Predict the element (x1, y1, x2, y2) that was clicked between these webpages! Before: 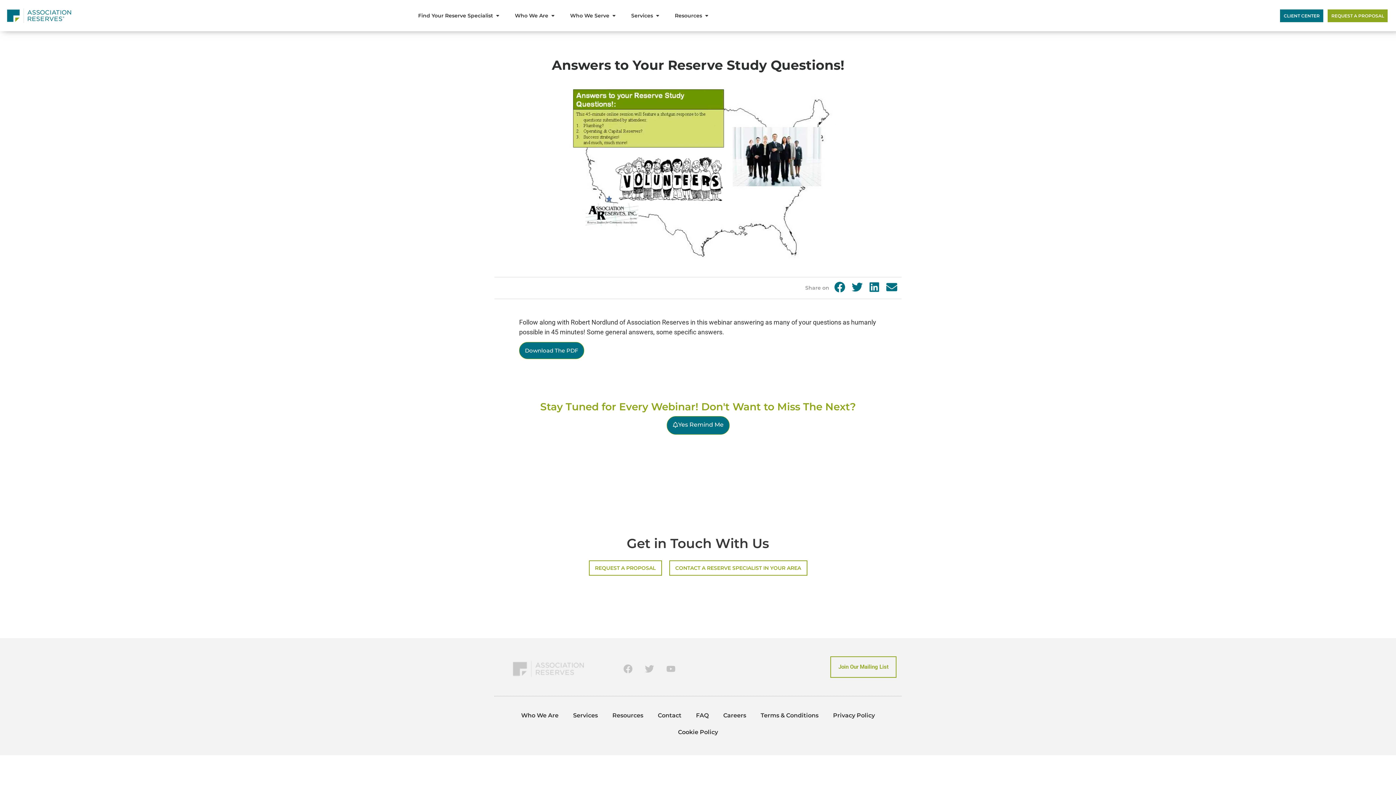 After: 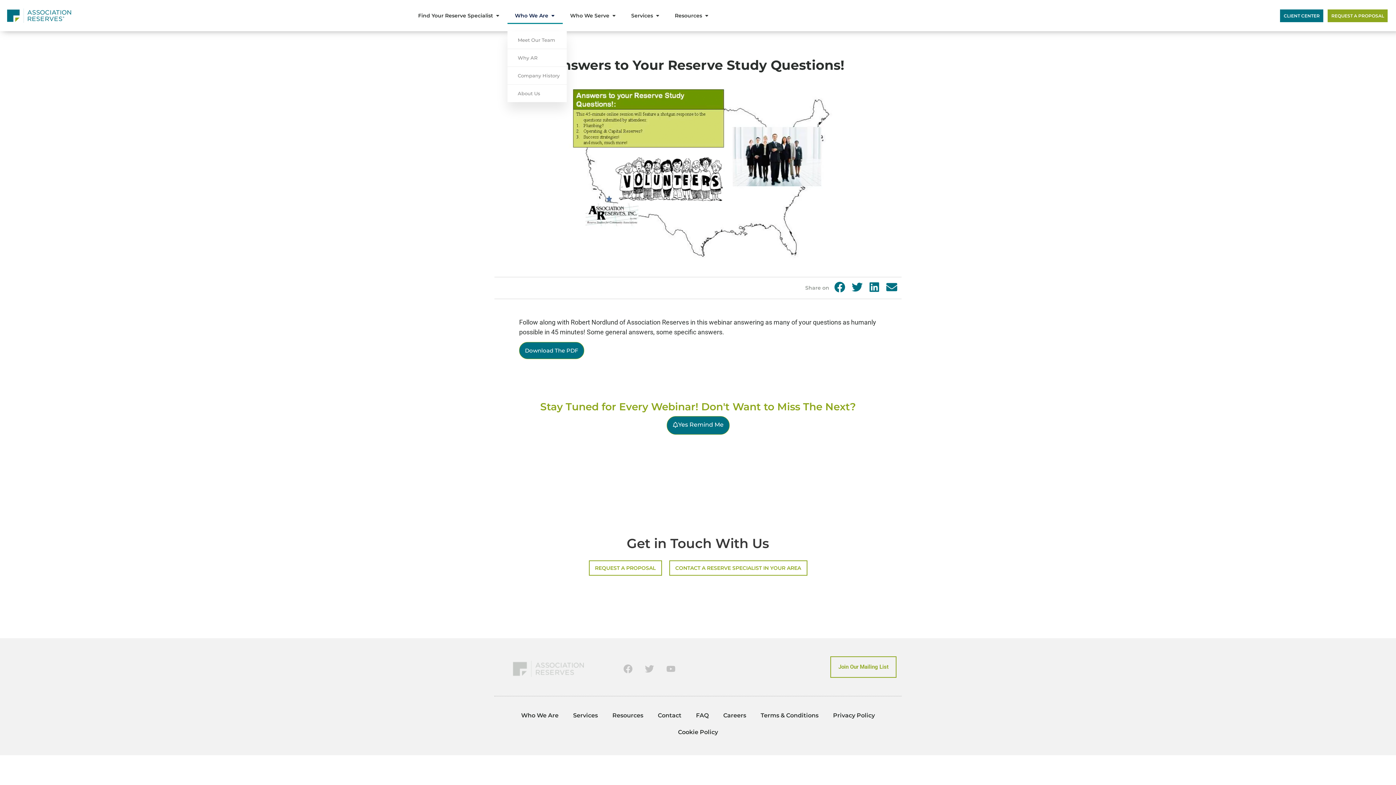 Action: label: Who We Are bbox: (507, 7, 562, 24)